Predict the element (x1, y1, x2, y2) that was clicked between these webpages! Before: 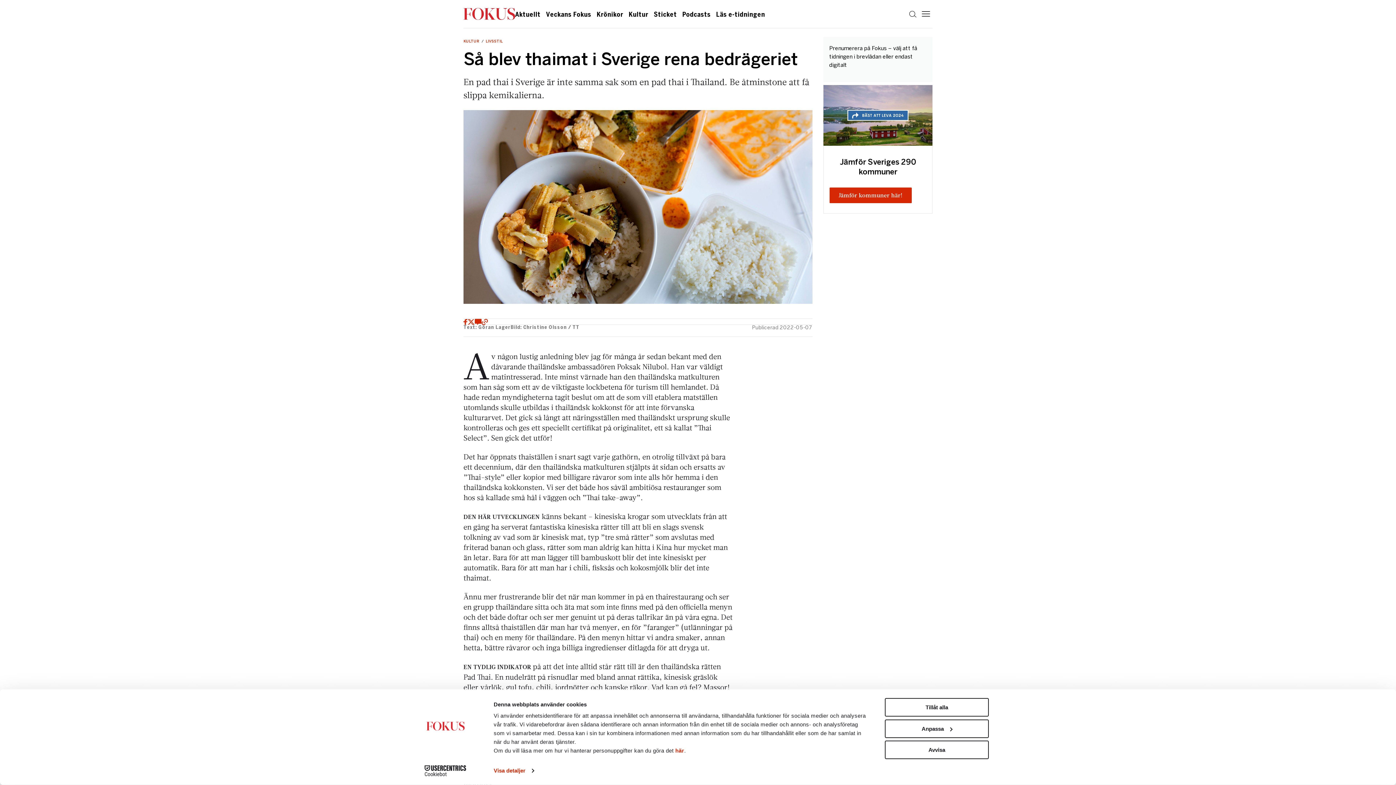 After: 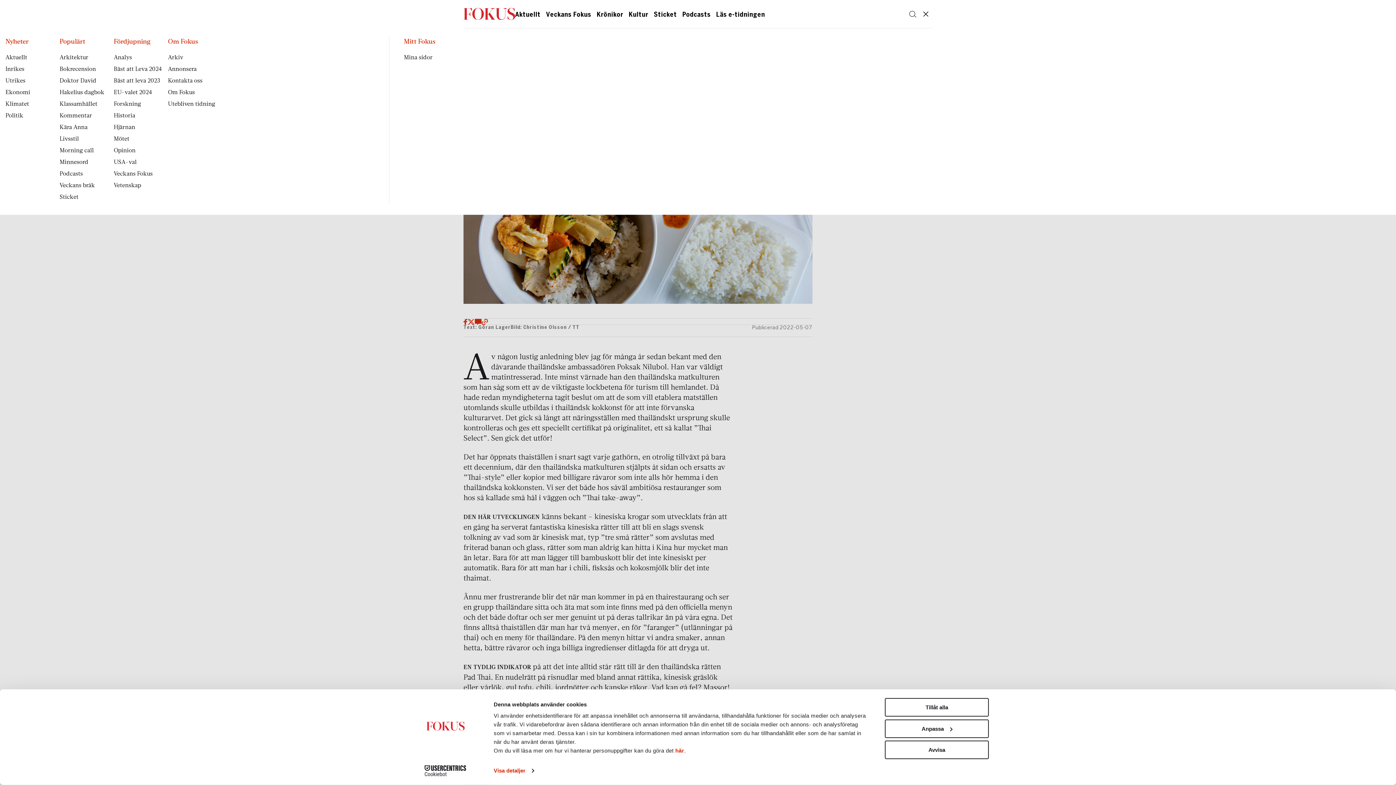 Action: bbox: (919, 5, 932, 22)